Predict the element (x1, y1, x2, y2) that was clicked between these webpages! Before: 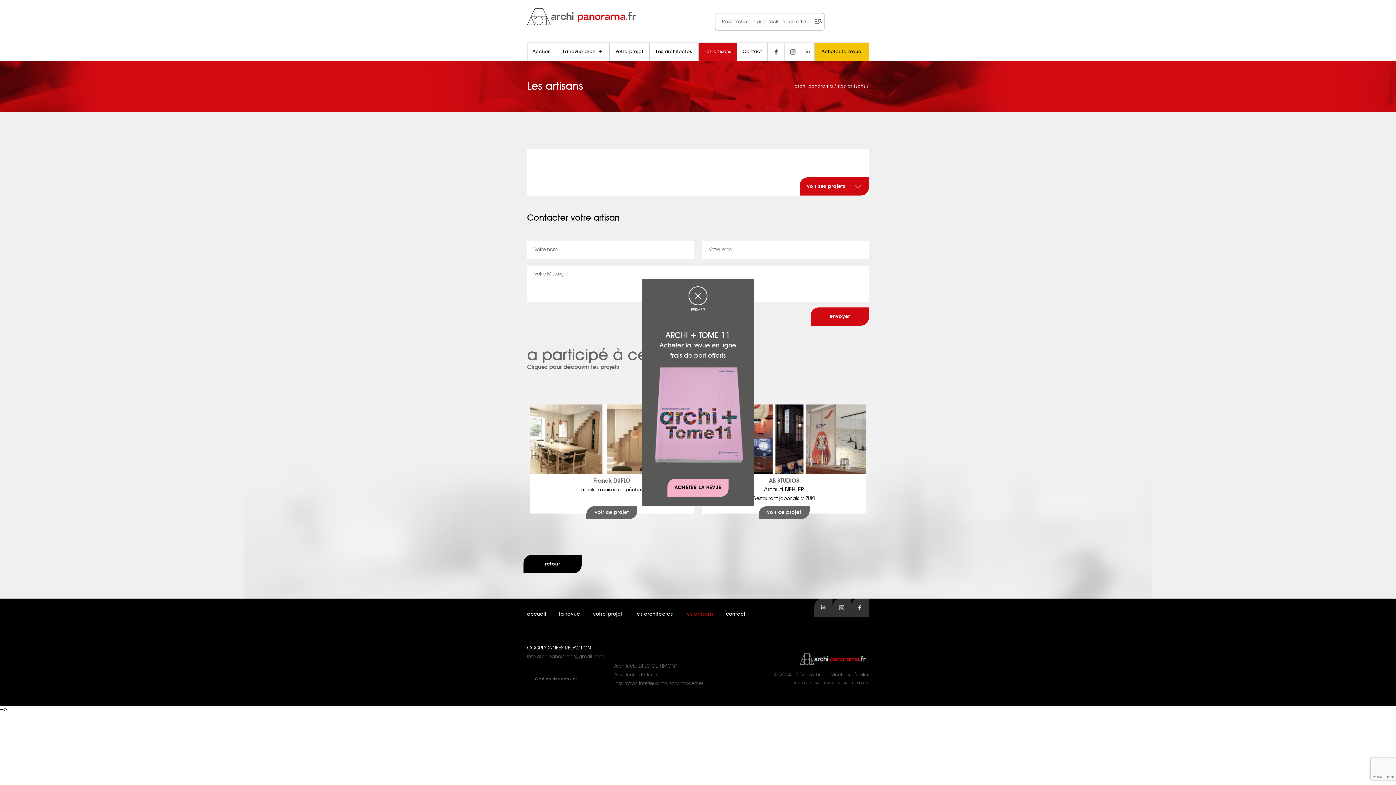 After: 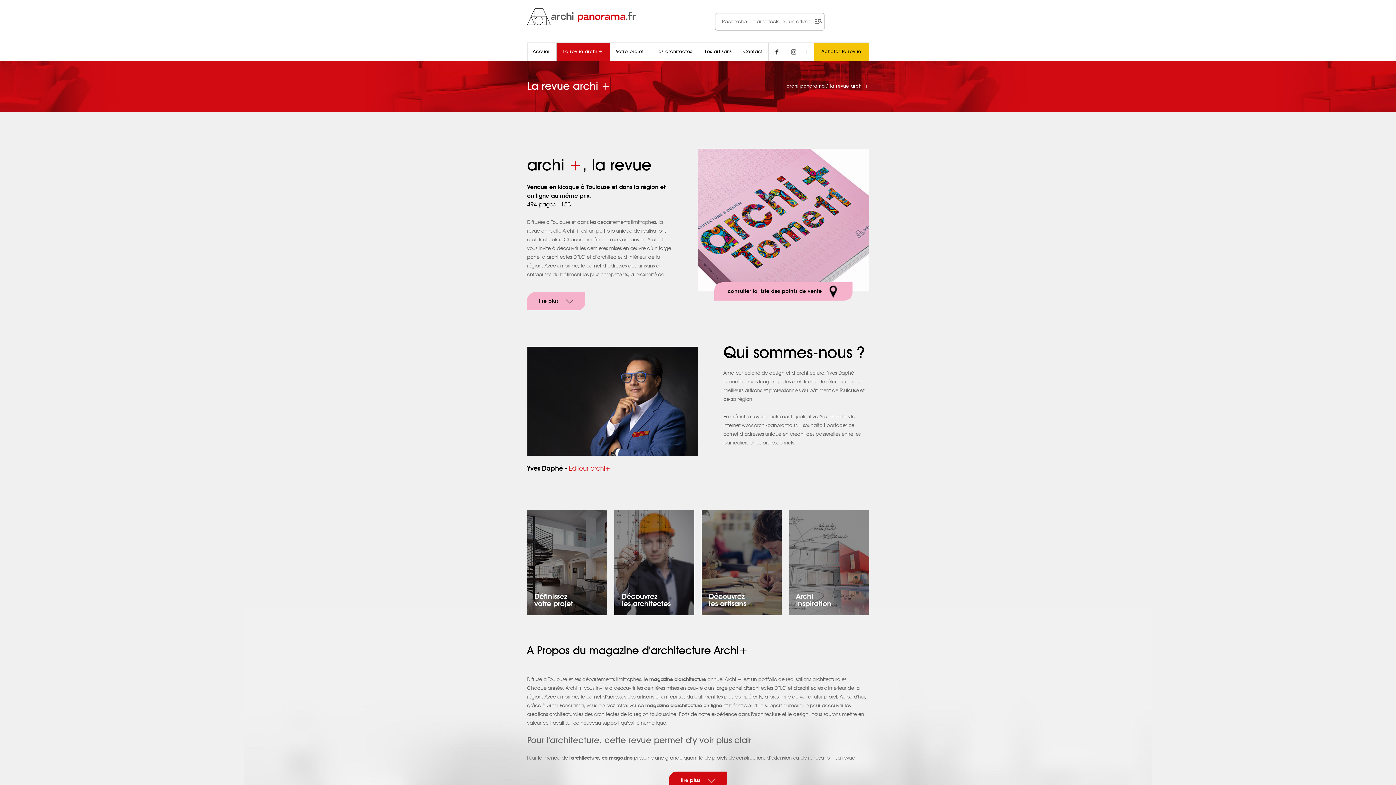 Action: label: la revue bbox: (559, 612, 580, 617)